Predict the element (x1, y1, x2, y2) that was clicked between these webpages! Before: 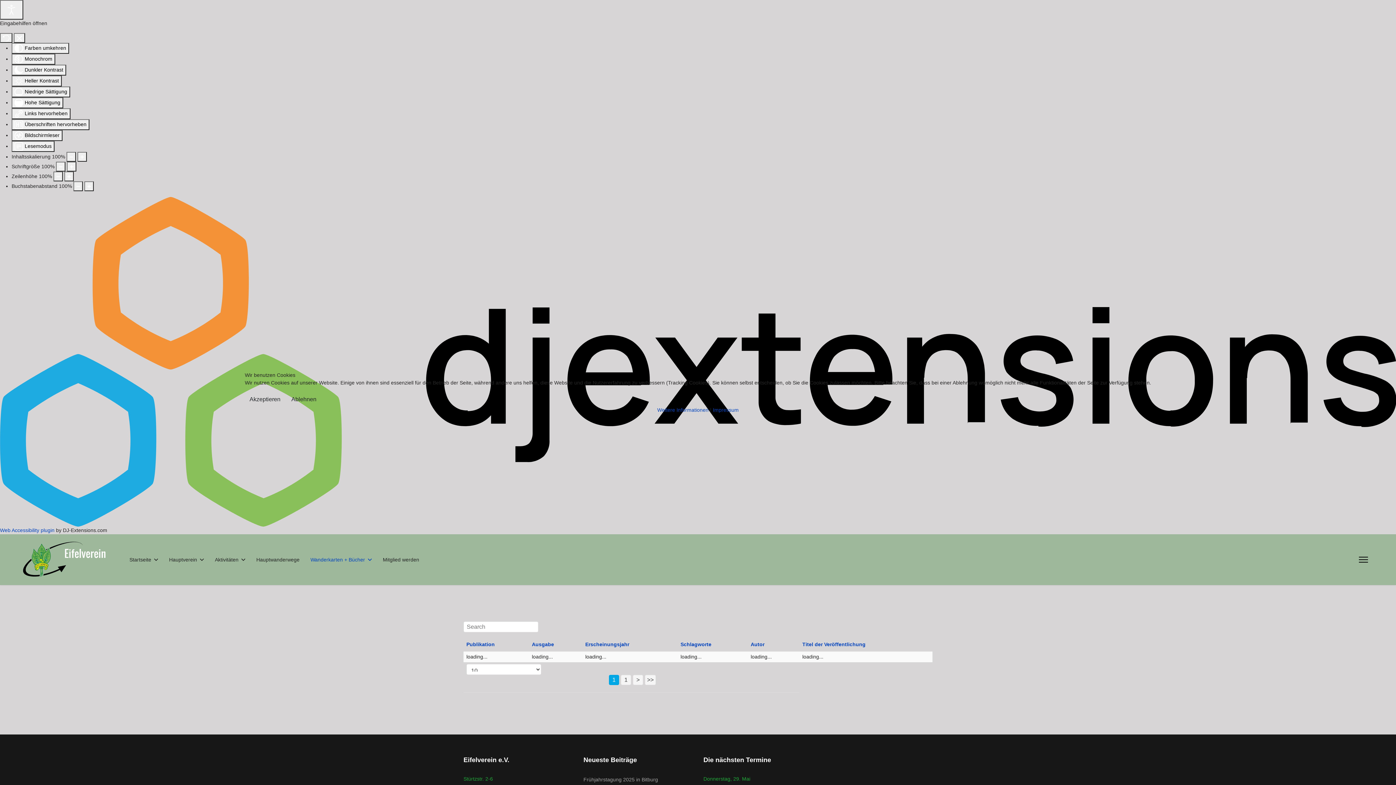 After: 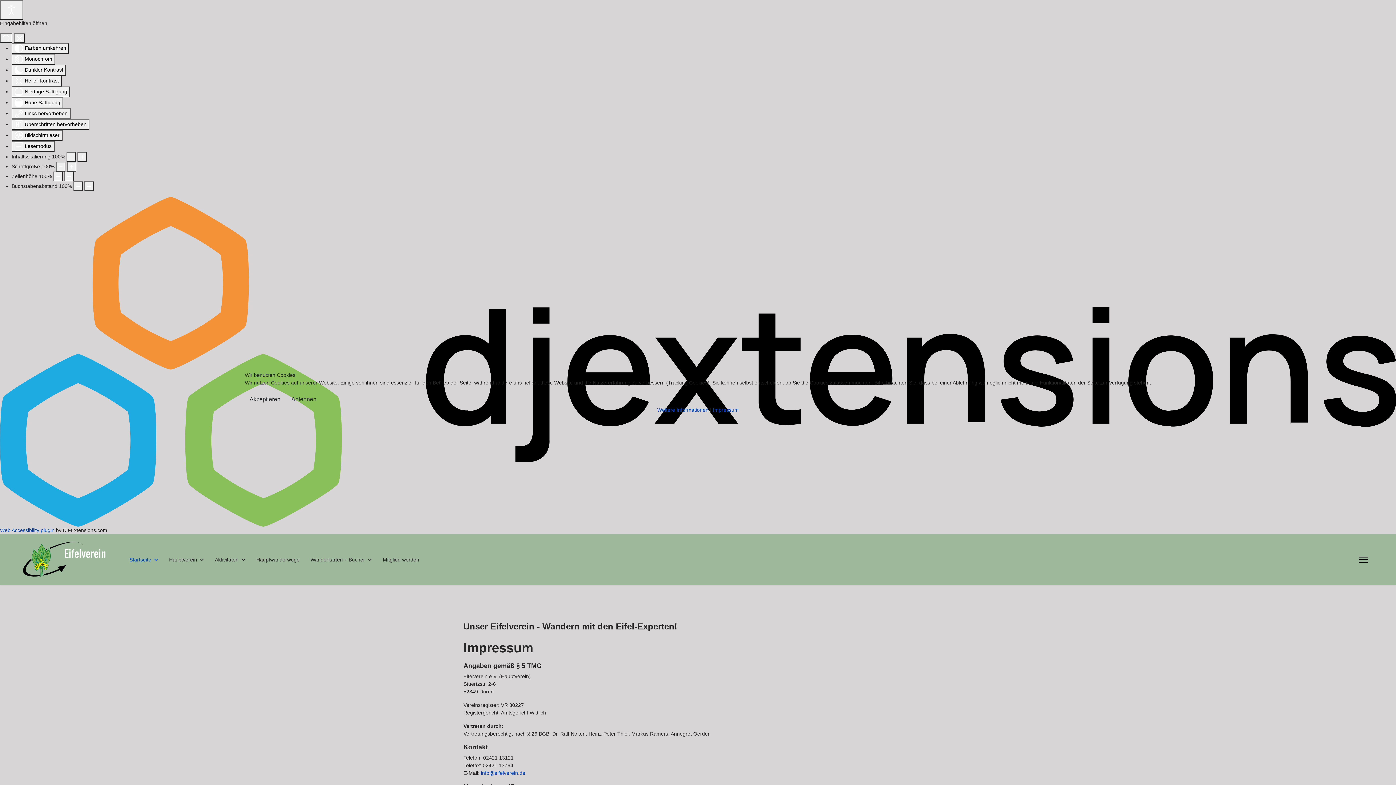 Action: label: Impressum bbox: (713, 407, 738, 412)